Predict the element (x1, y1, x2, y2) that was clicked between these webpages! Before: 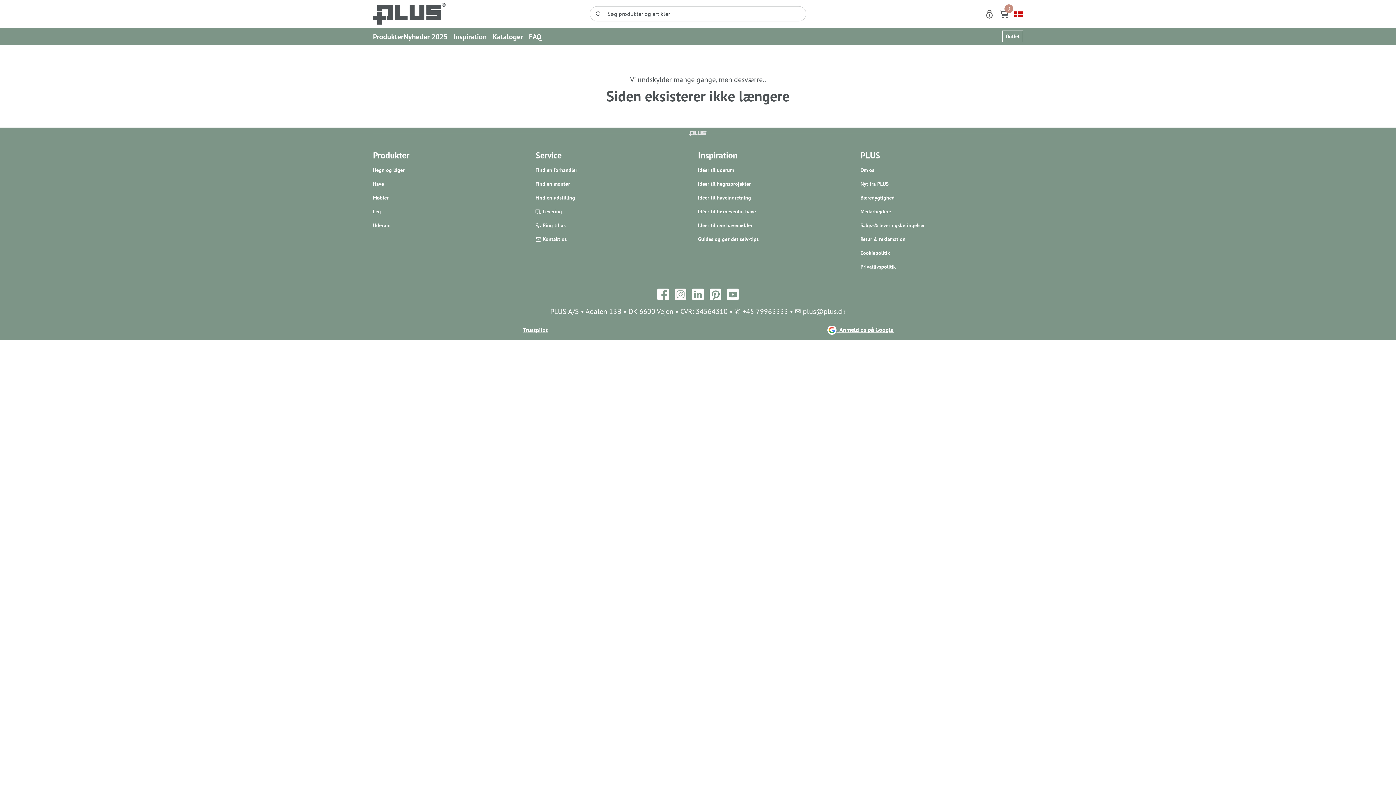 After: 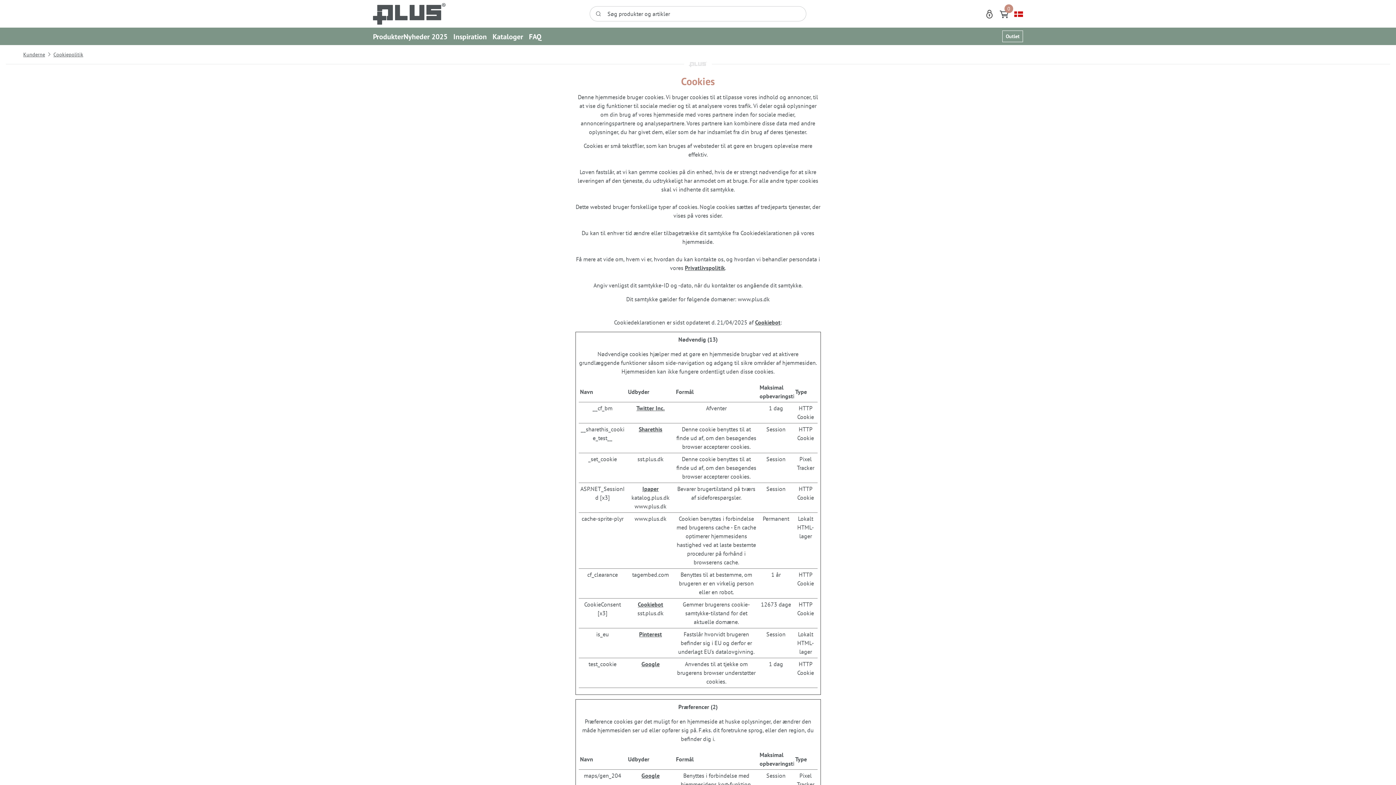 Action: bbox: (857, 246, 928, 260) label: Cookiepolitik